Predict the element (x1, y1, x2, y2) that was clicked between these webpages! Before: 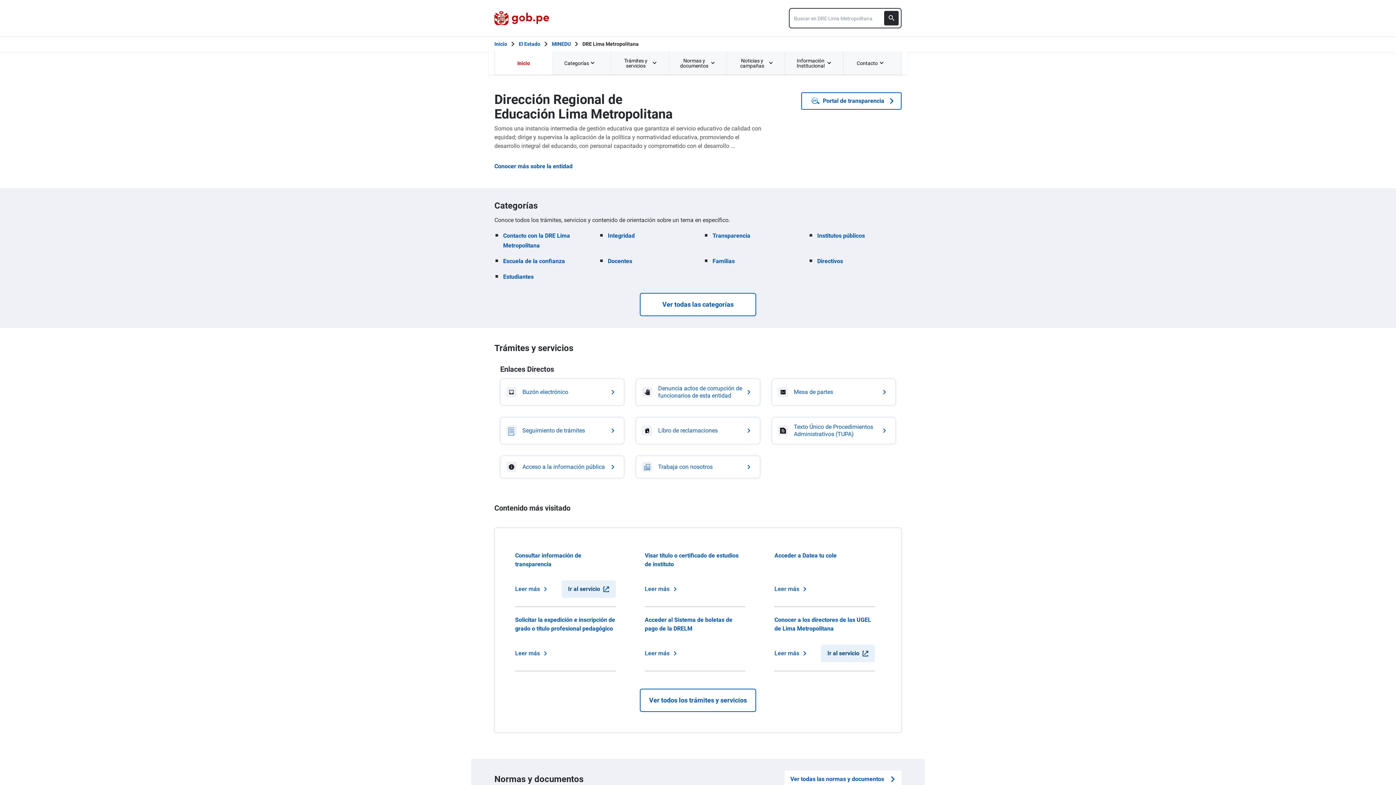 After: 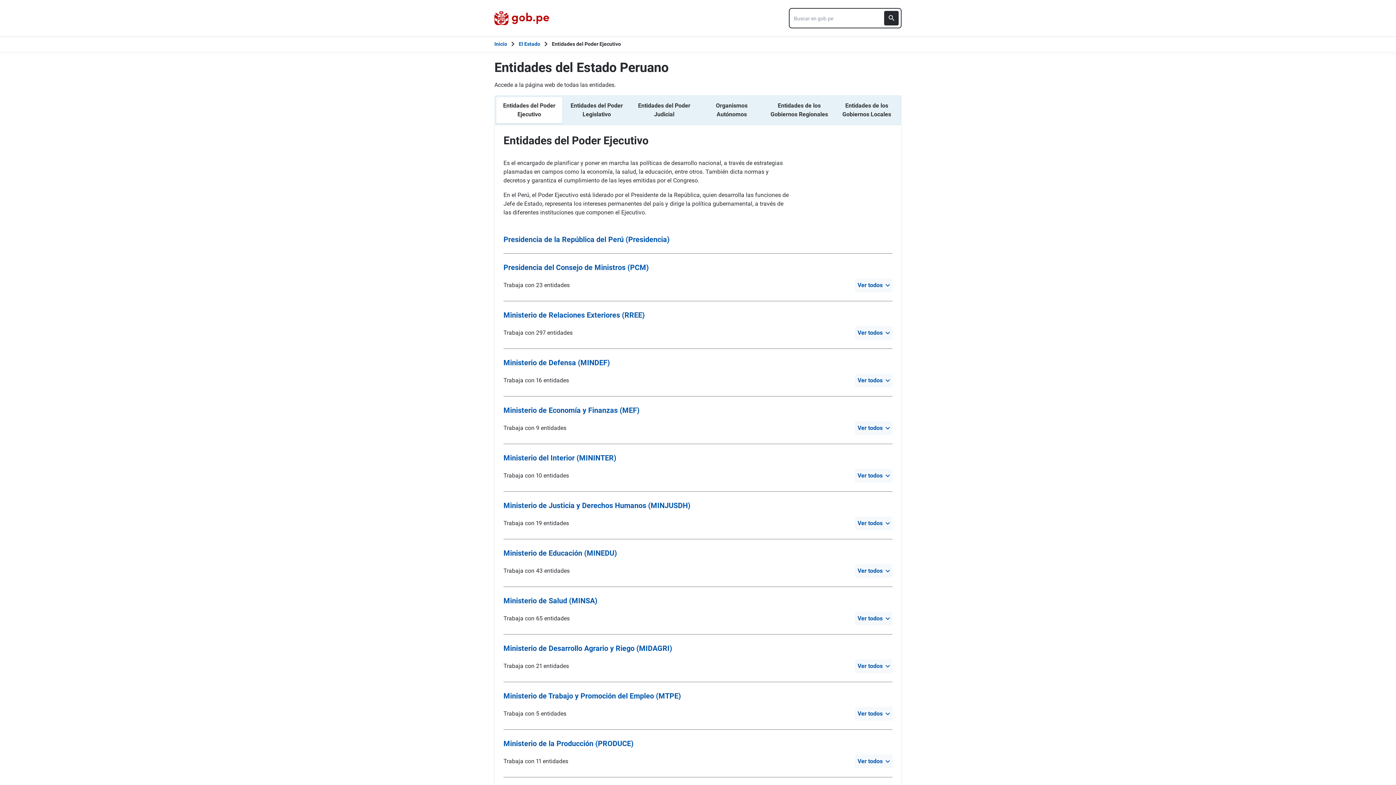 Action: label: El Estado bbox: (518, 40, 540, 48)